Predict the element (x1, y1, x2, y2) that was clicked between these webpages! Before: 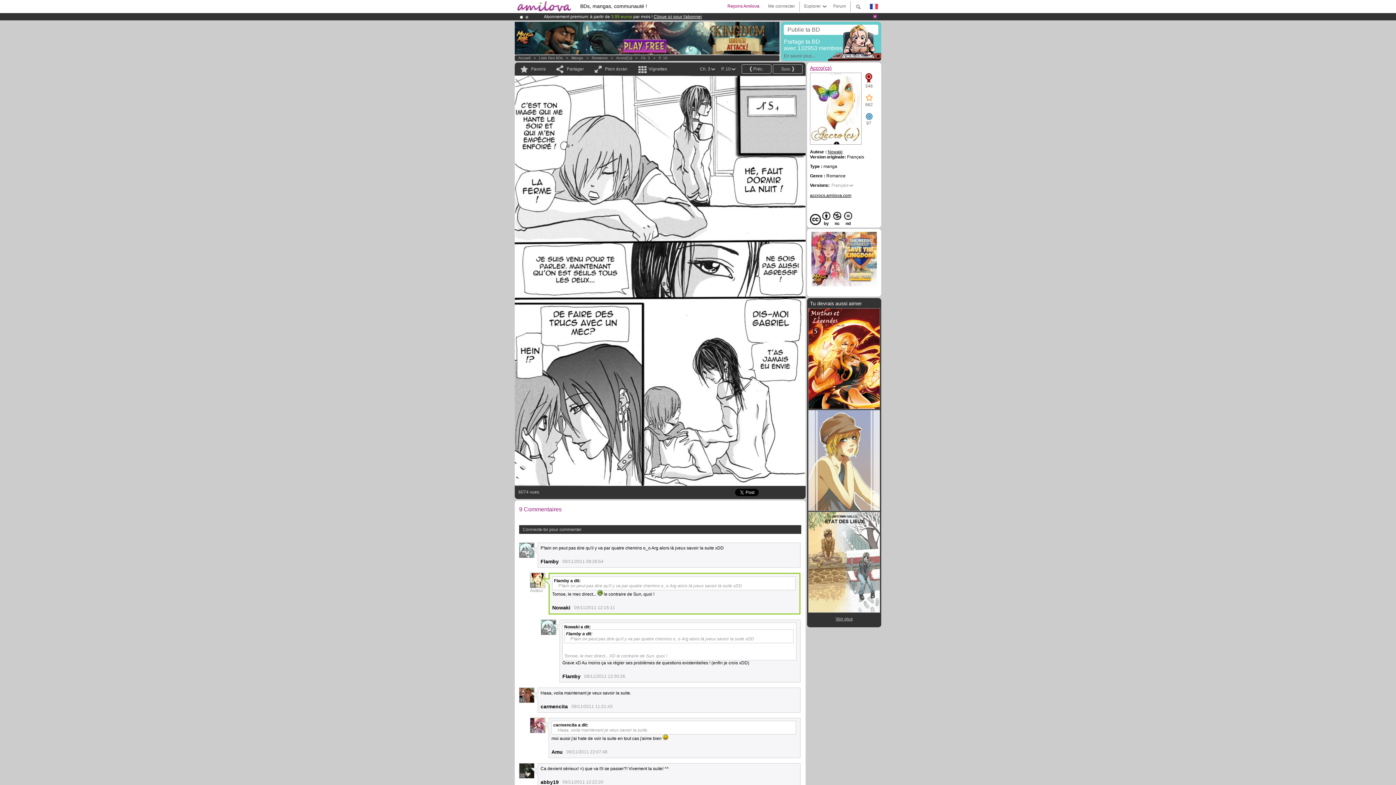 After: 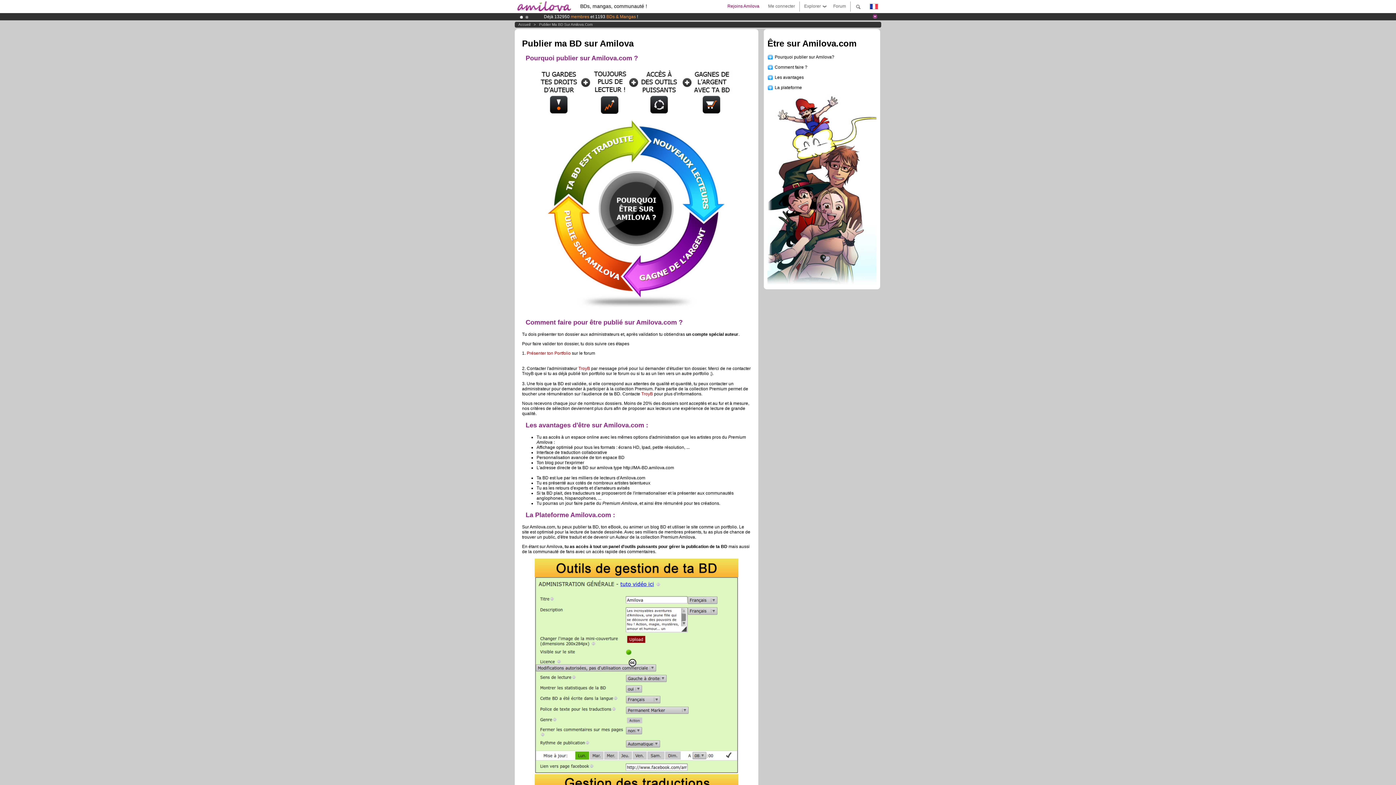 Action: bbox: (781, 53, 881, 58) label: Publie ta BD
Partage ta BD
avec 132953 membres !
En savoir plus...